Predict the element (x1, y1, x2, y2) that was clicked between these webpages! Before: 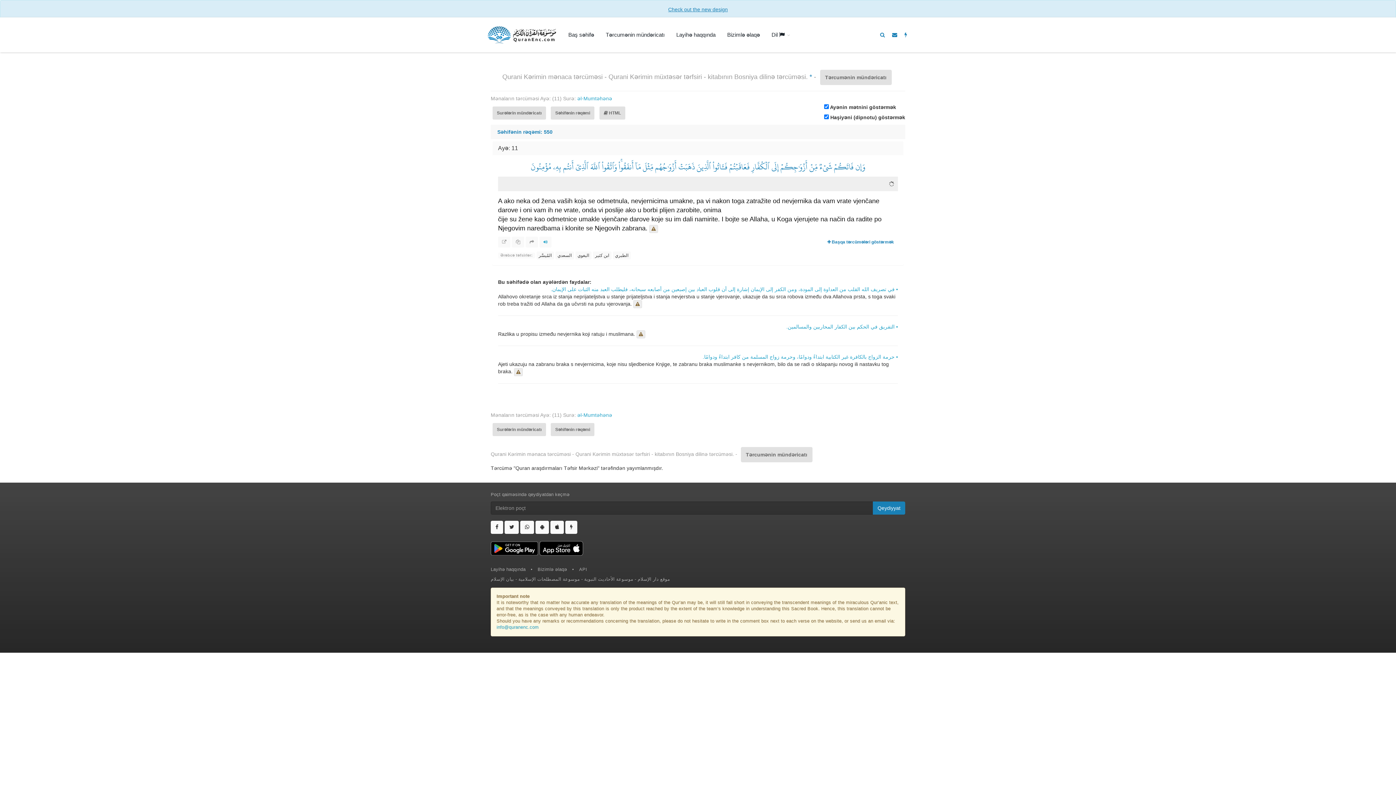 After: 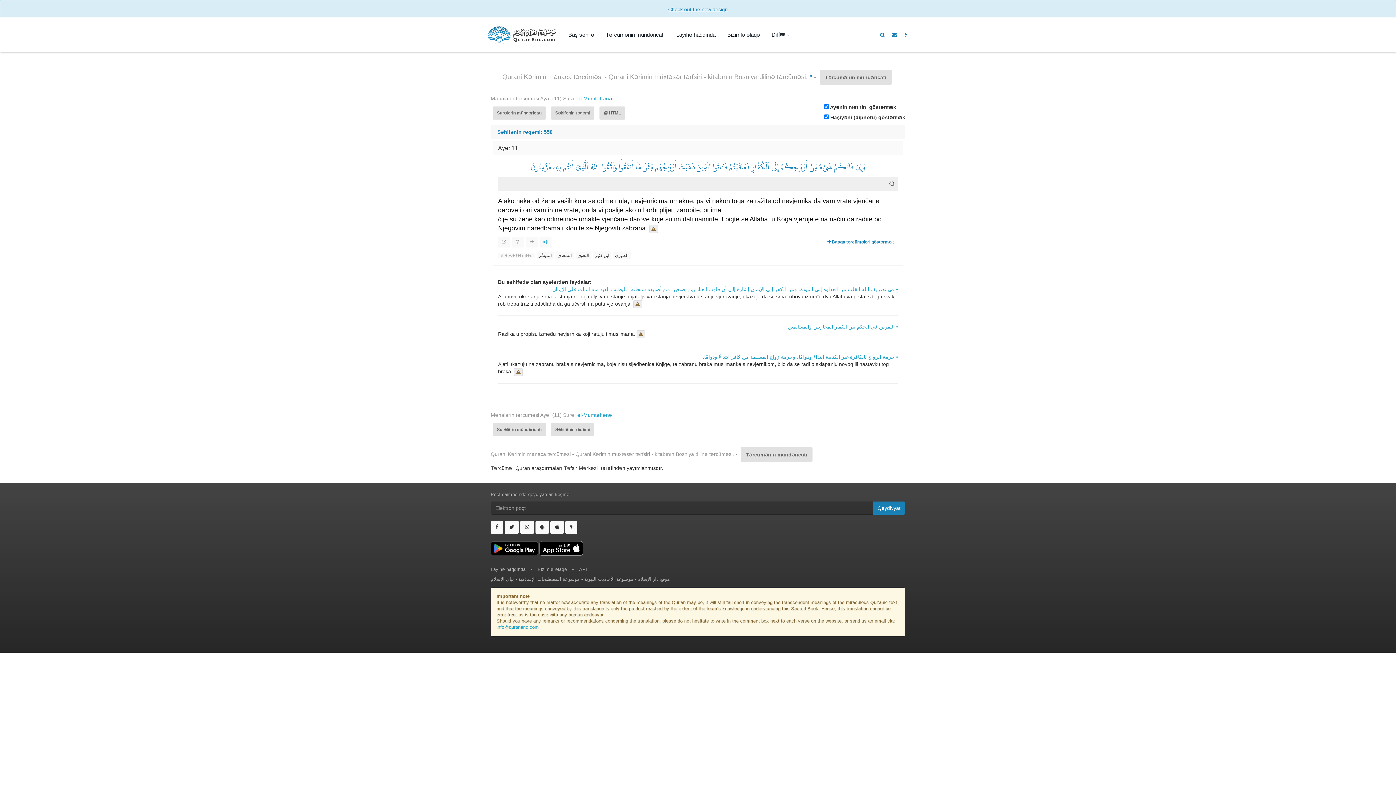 Action: label: Check out the new design bbox: (668, 6, 728, 12)